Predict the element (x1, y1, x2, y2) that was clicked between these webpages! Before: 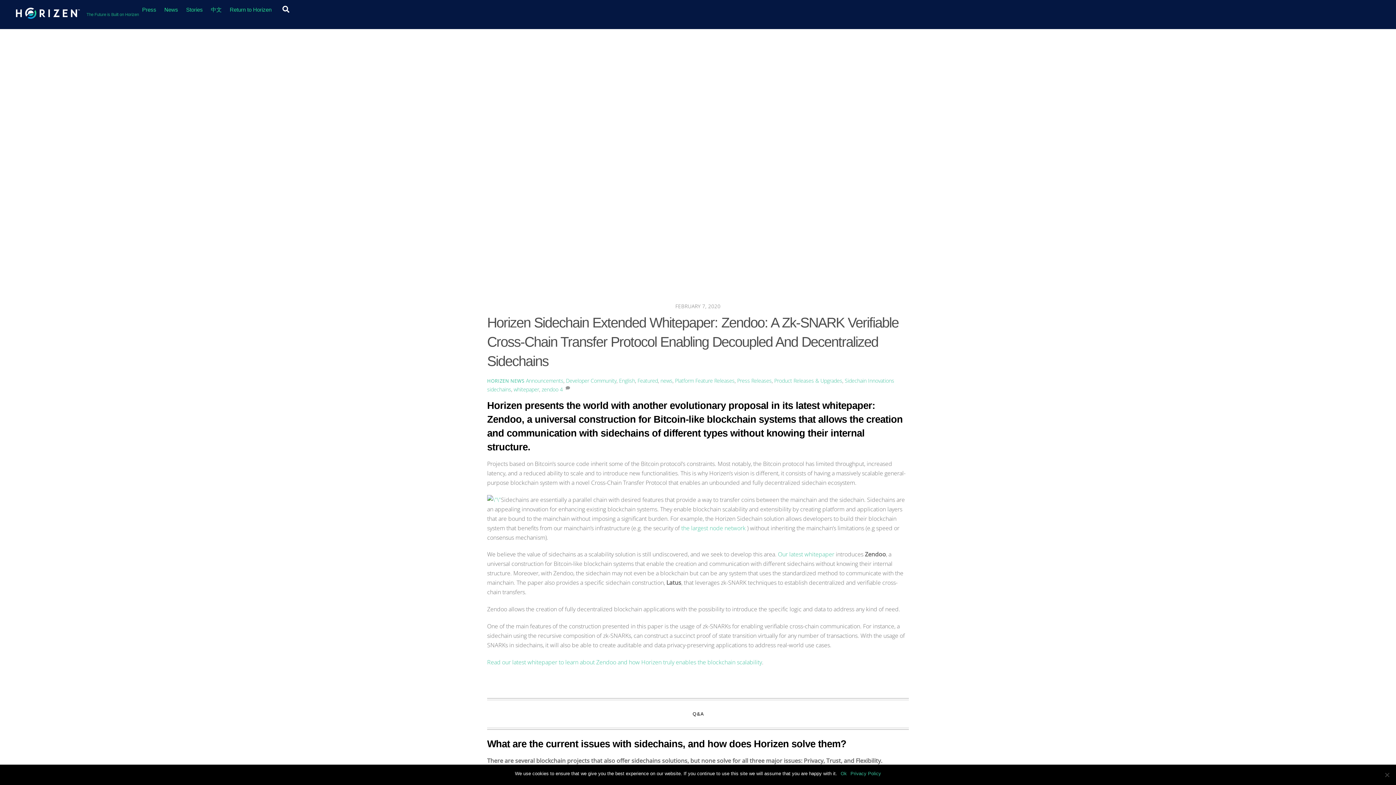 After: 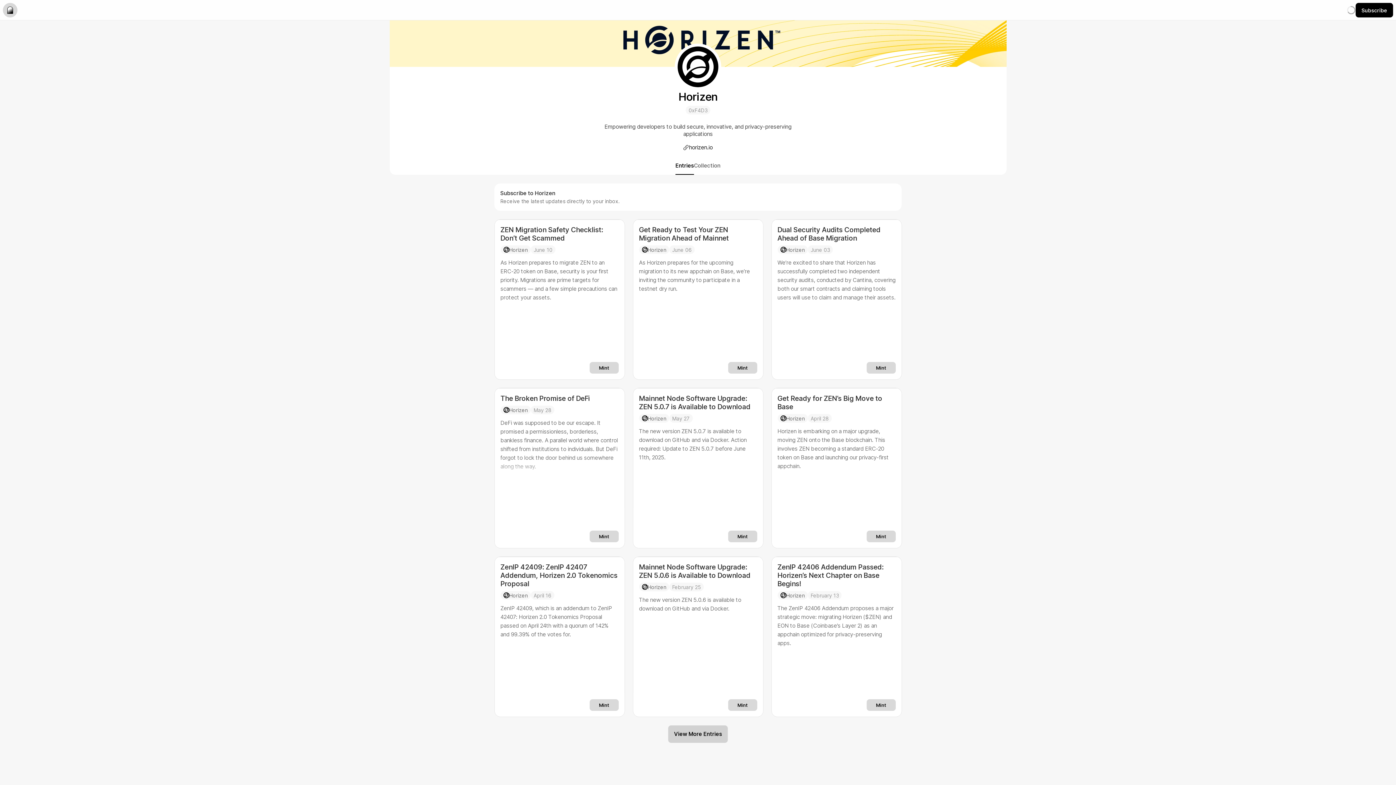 Action: bbox: (10, 14, 82, 24)